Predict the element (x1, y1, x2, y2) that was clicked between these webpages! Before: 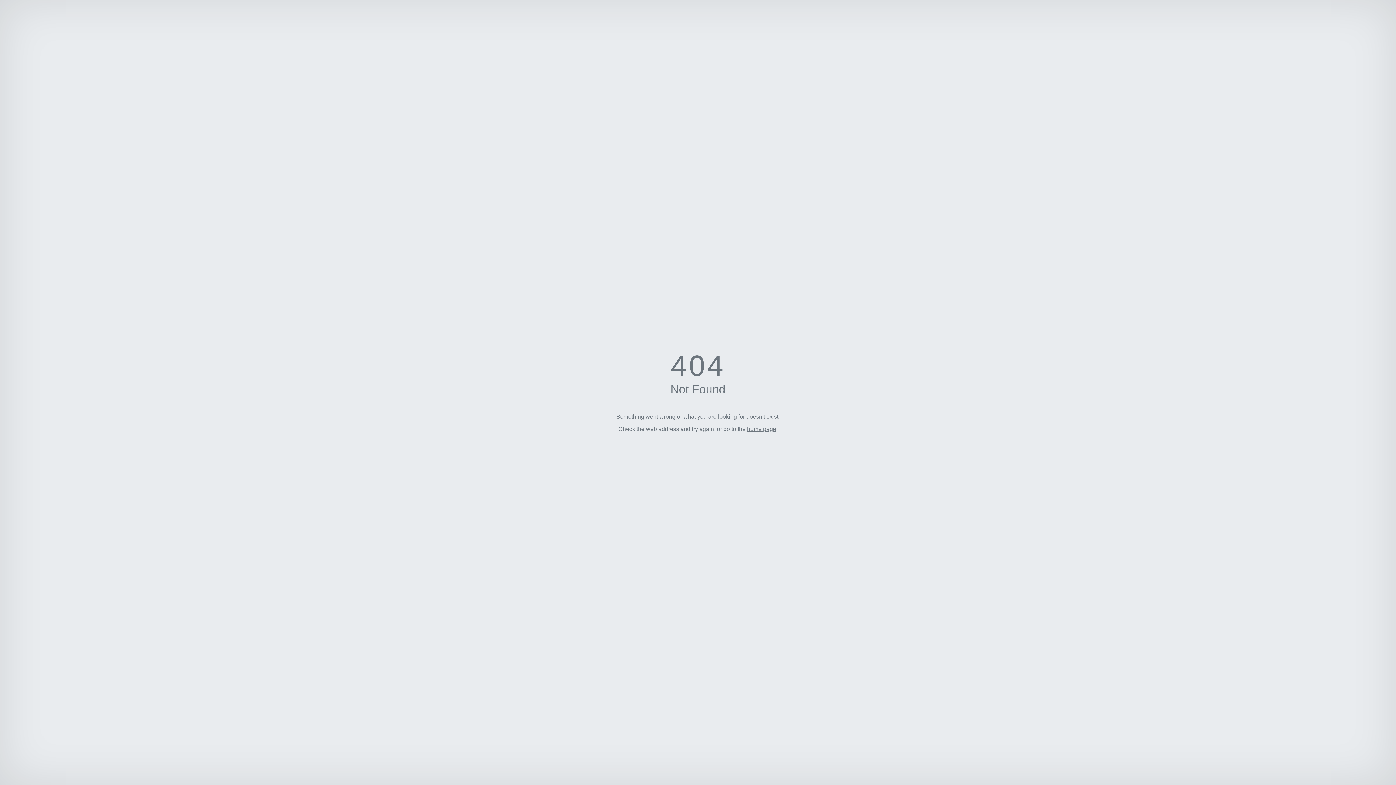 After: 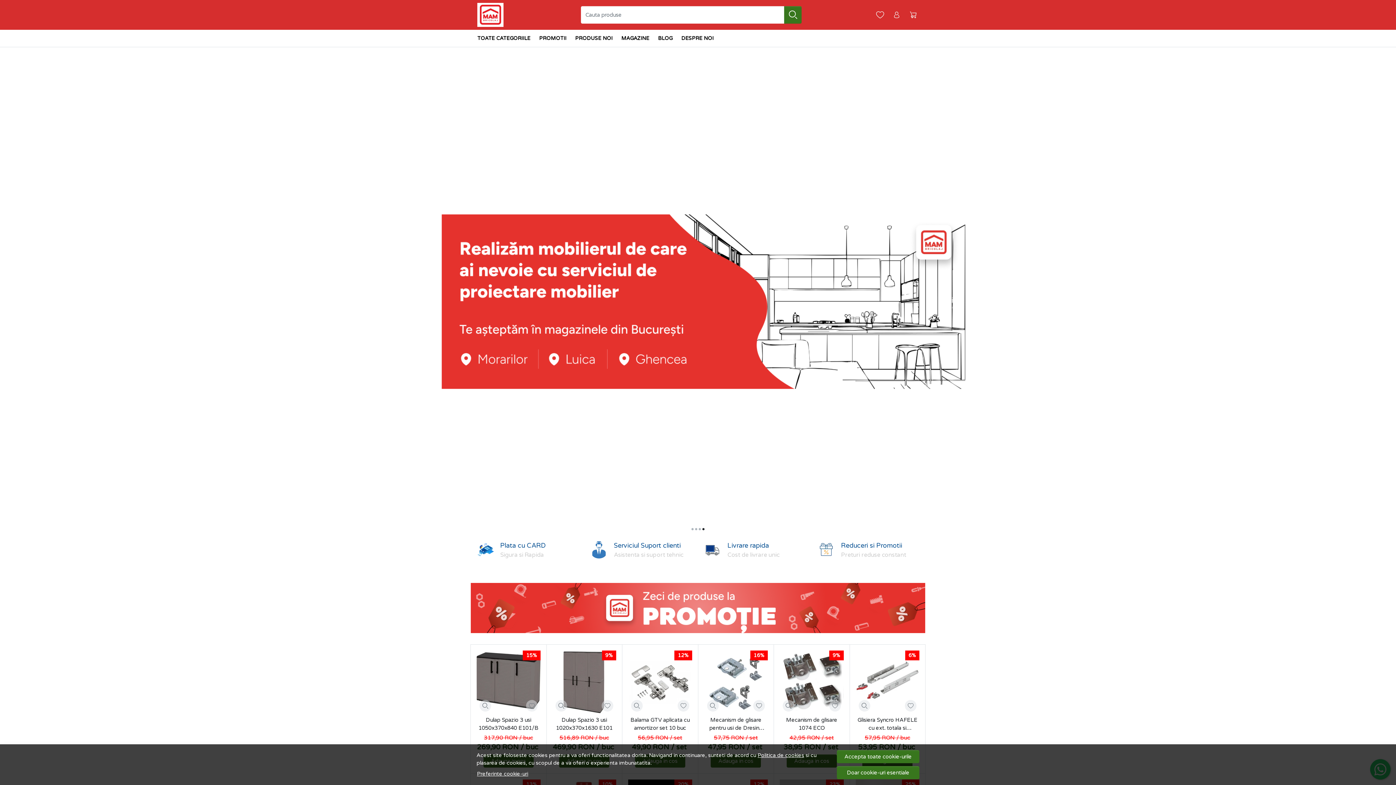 Action: label: home page bbox: (747, 426, 776, 432)